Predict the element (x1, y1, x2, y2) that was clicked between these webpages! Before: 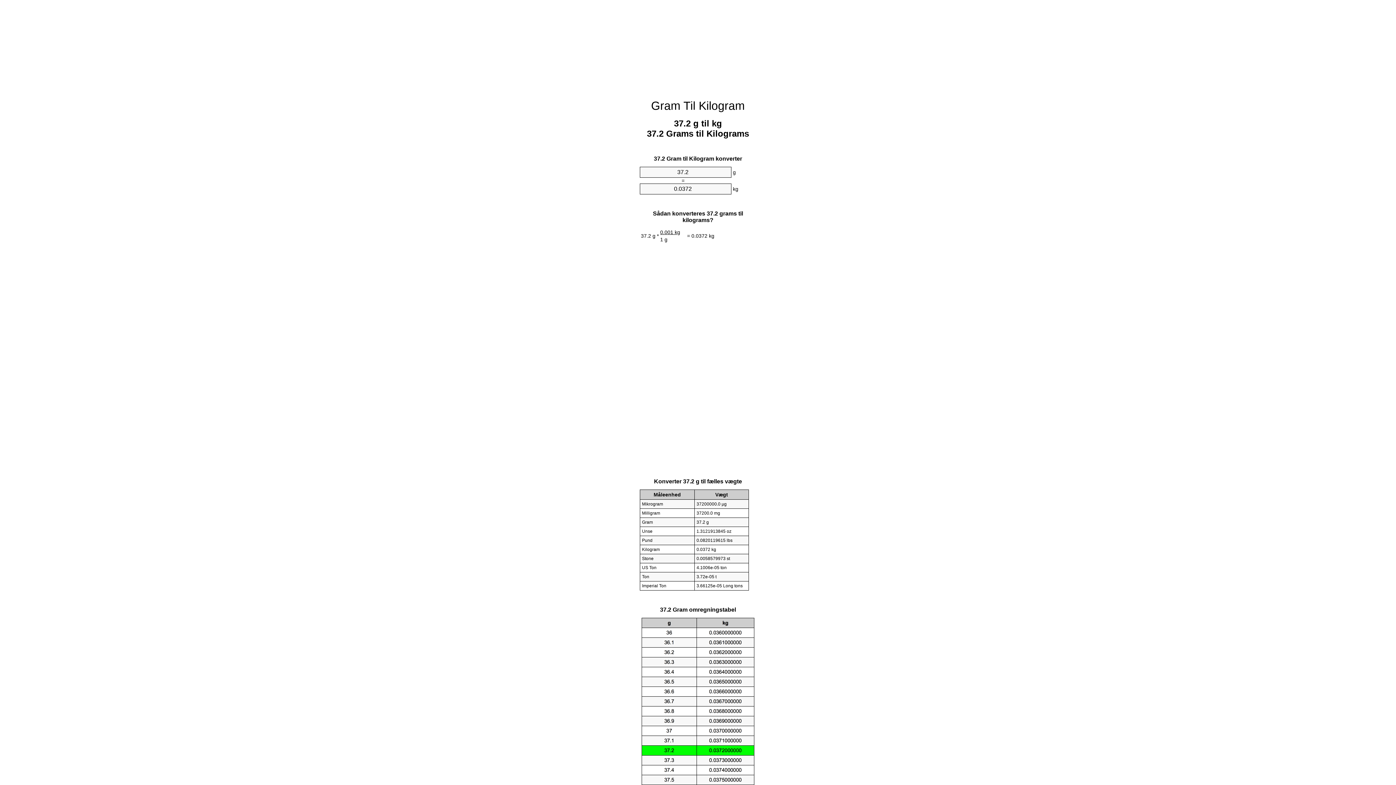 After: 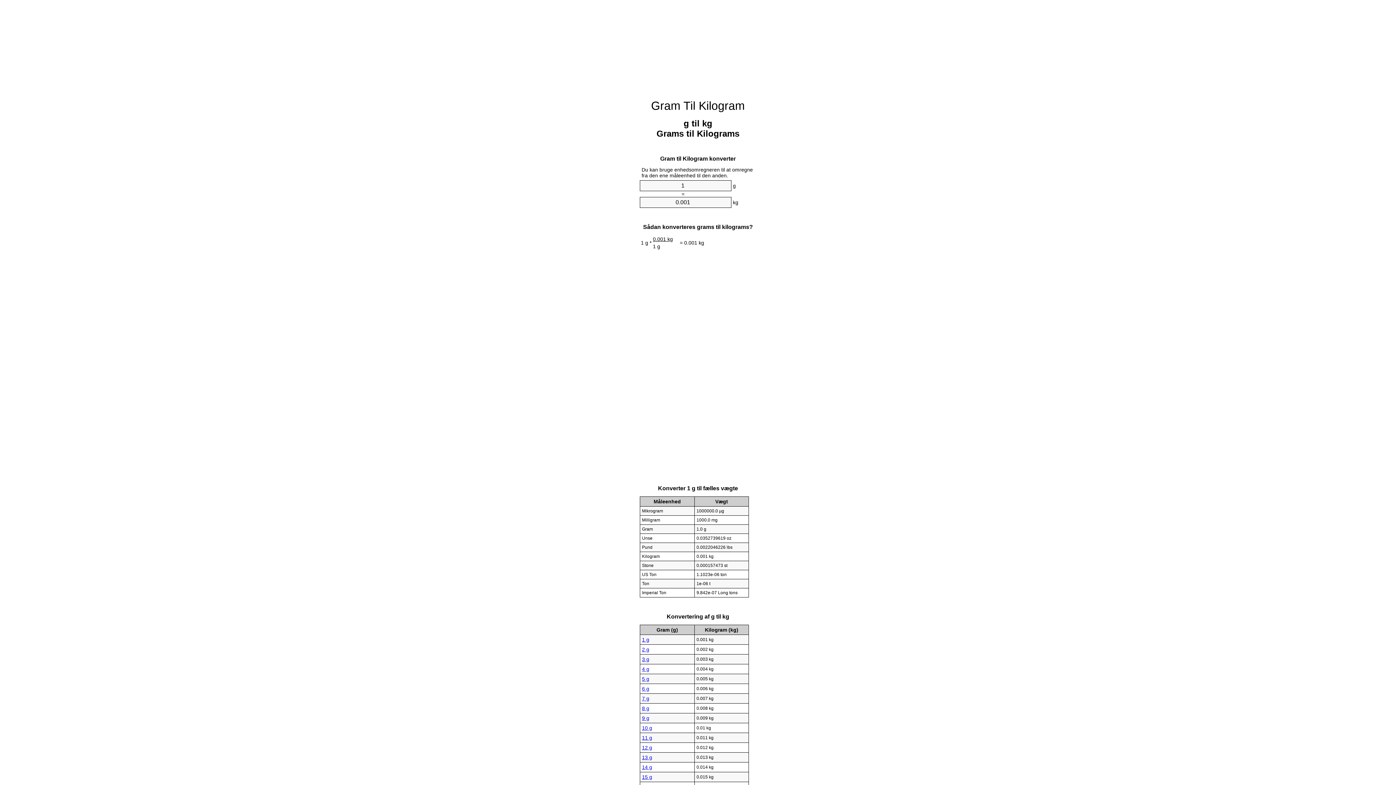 Action: bbox: (651, 99, 745, 112) label: Gram Til Kilogram